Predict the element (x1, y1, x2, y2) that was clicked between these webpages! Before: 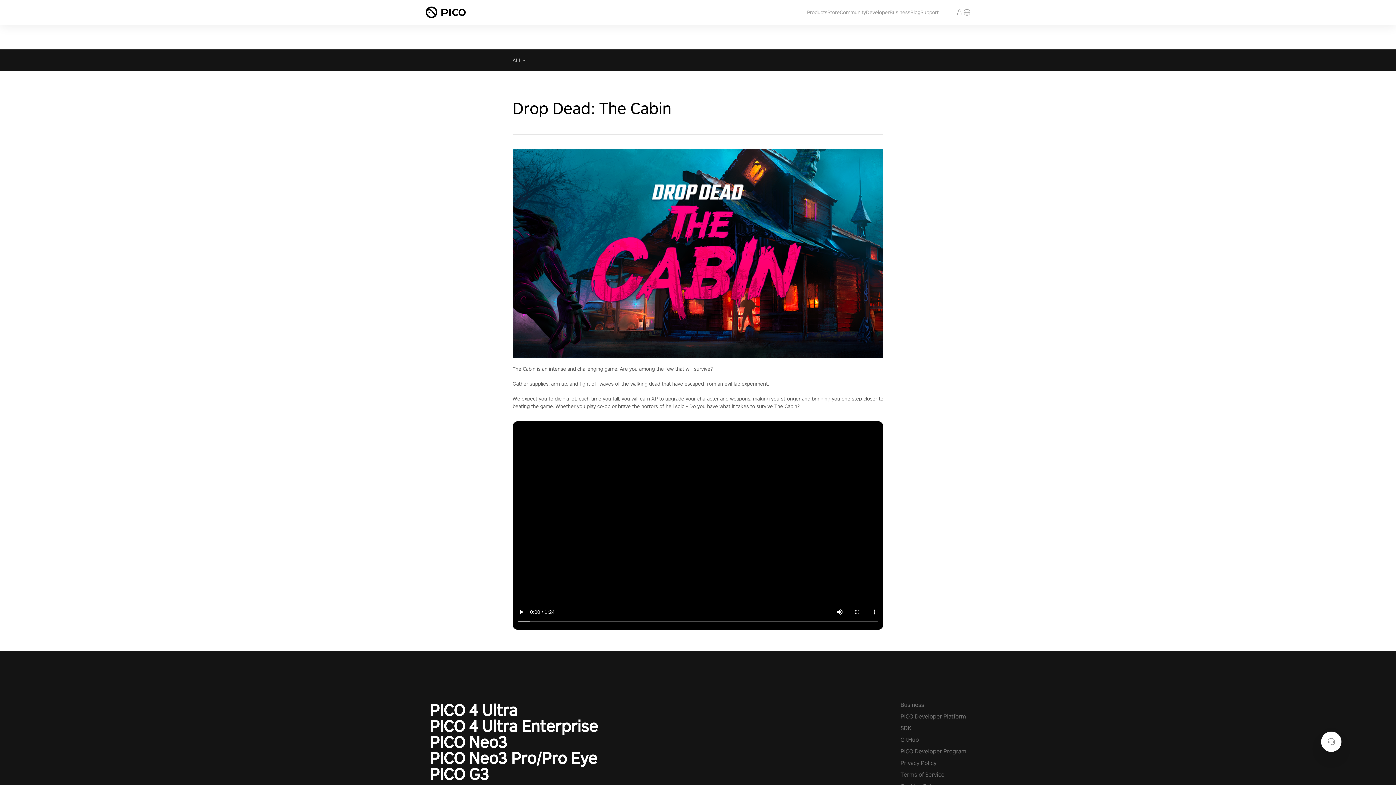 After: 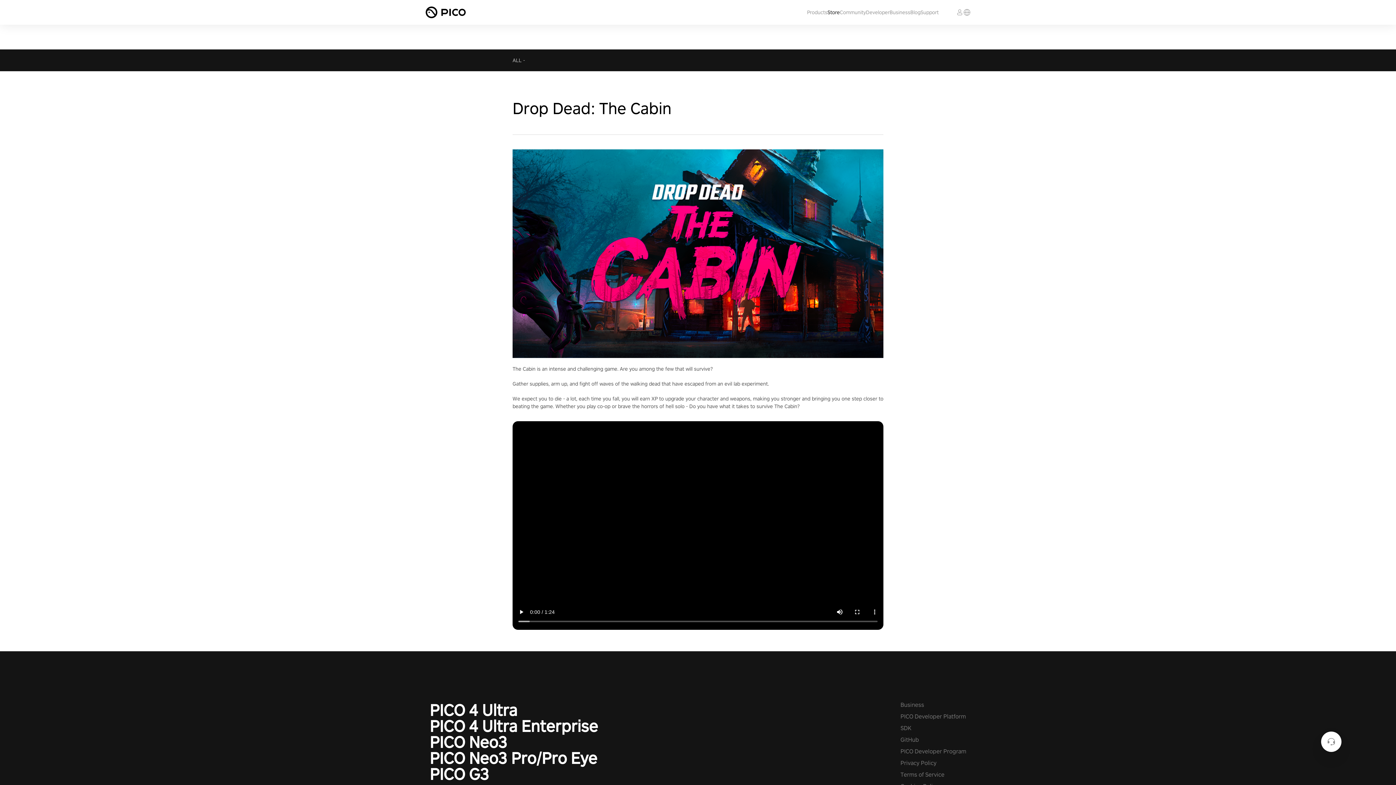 Action: label: Store bbox: (827, 9, 840, 15)